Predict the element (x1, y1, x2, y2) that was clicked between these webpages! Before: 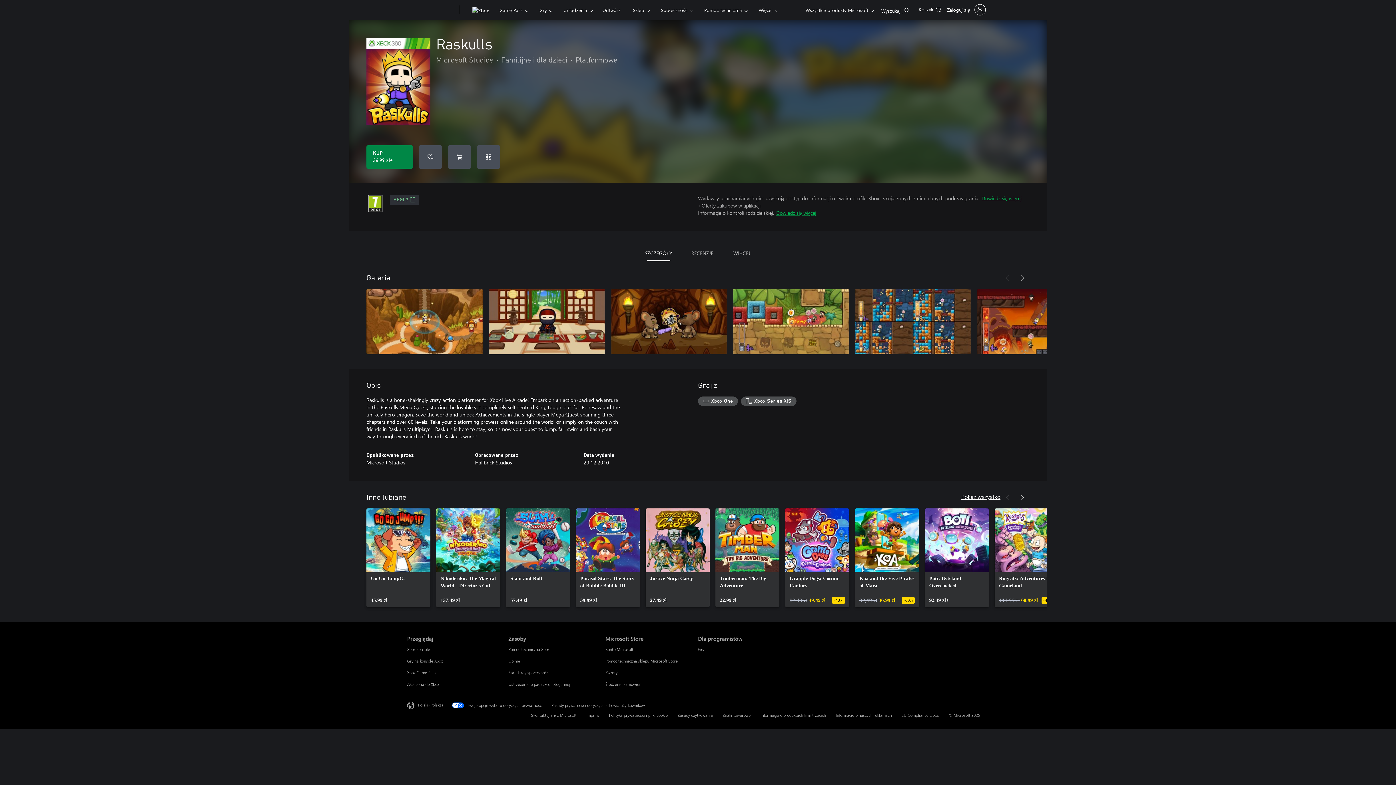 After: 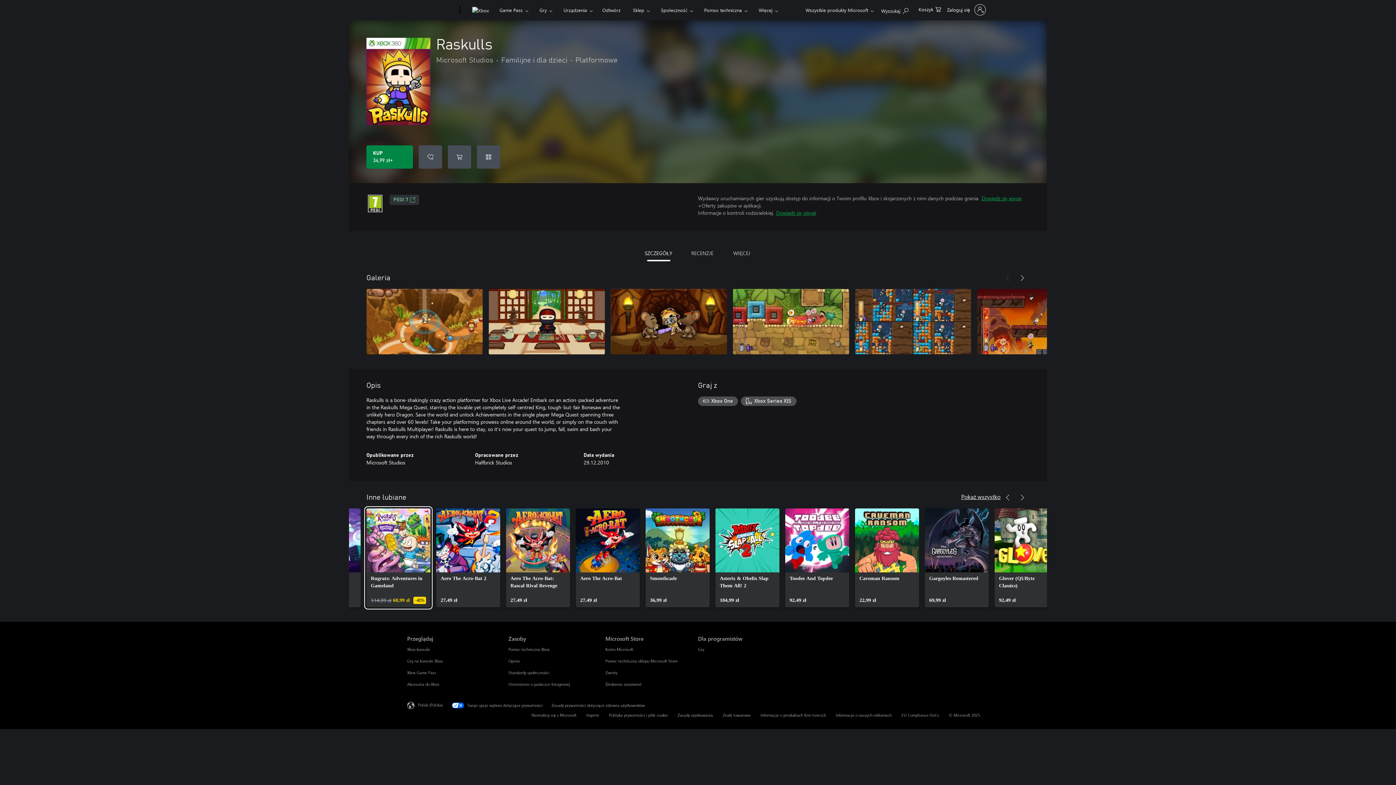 Action: label: Dalej bbox: (1015, 492, 1029, 502)